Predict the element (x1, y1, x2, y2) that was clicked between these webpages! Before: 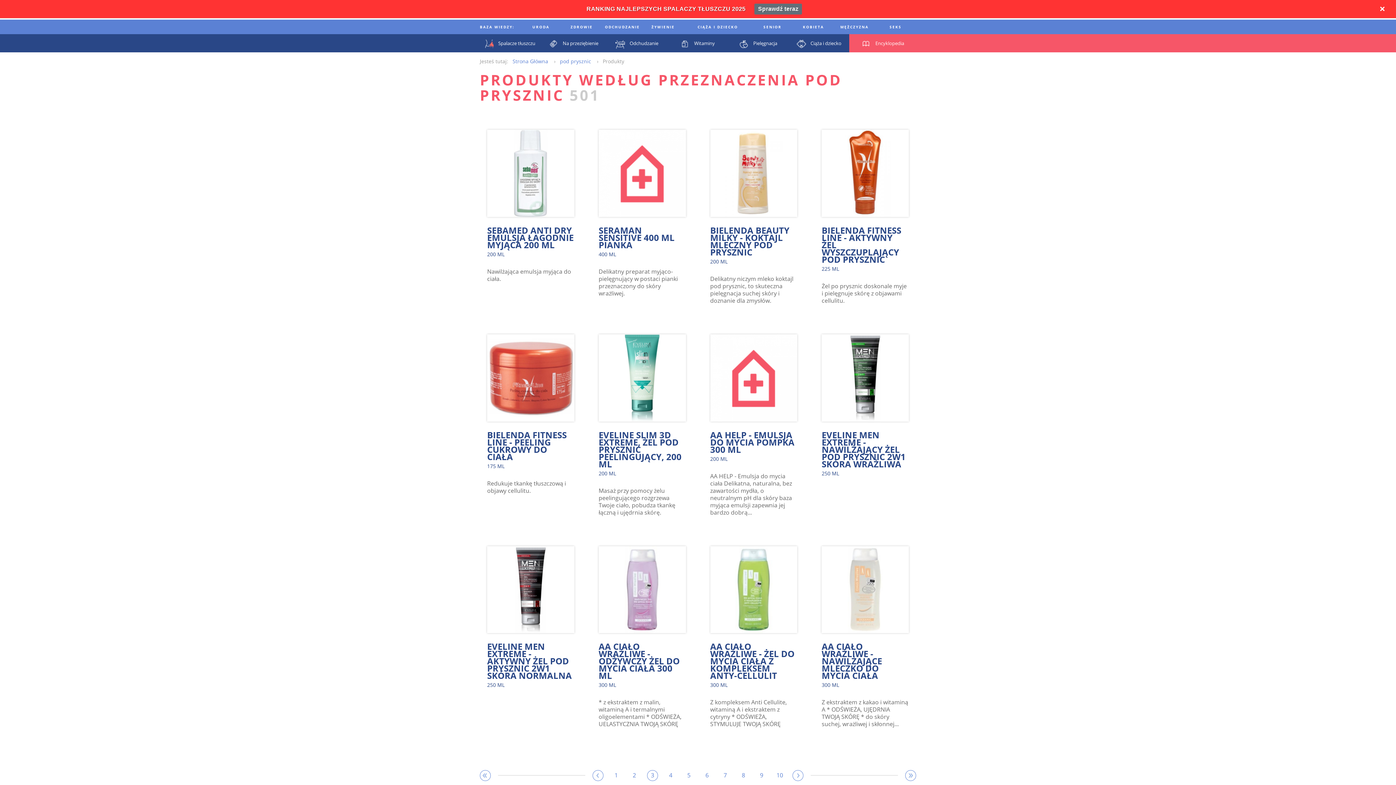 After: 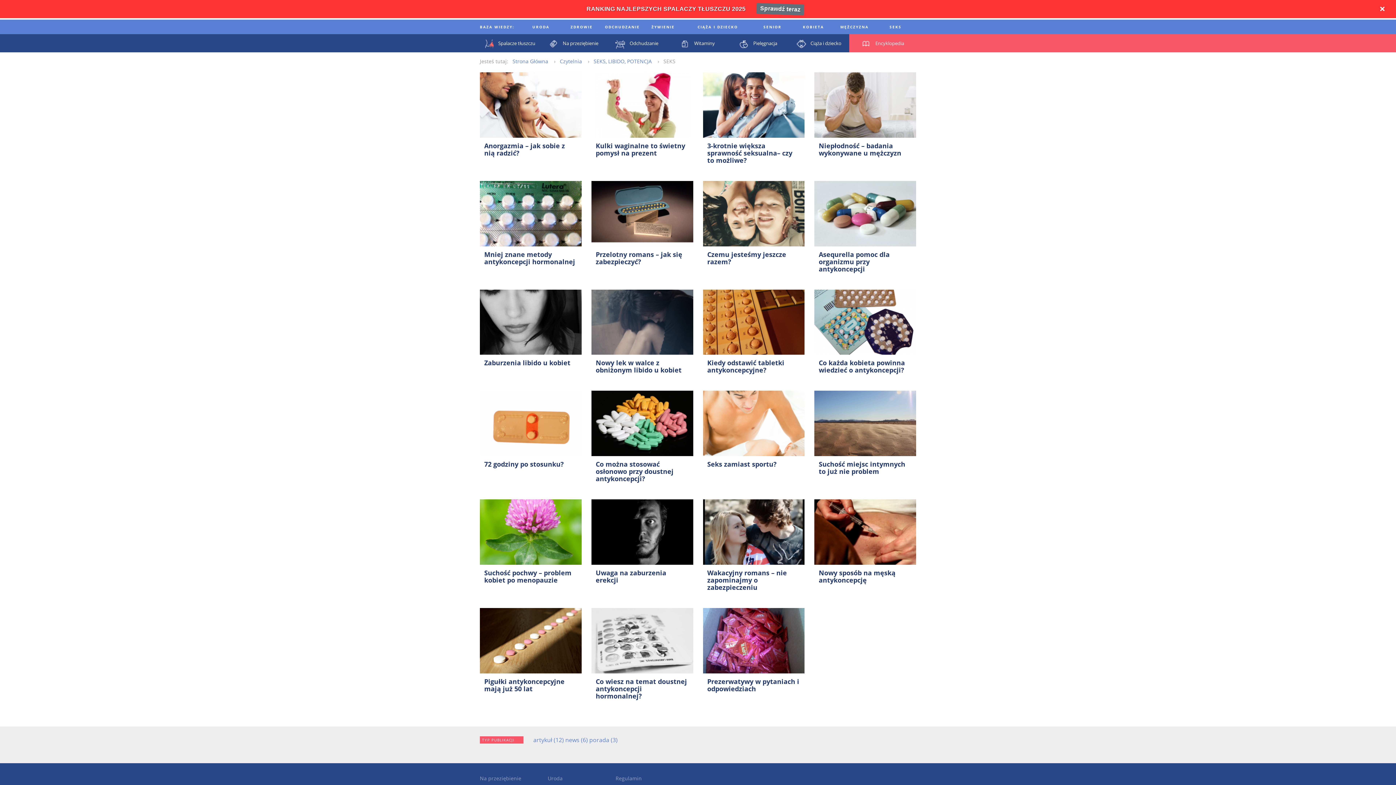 Action: bbox: (875, 19, 916, 34) label: SEKS